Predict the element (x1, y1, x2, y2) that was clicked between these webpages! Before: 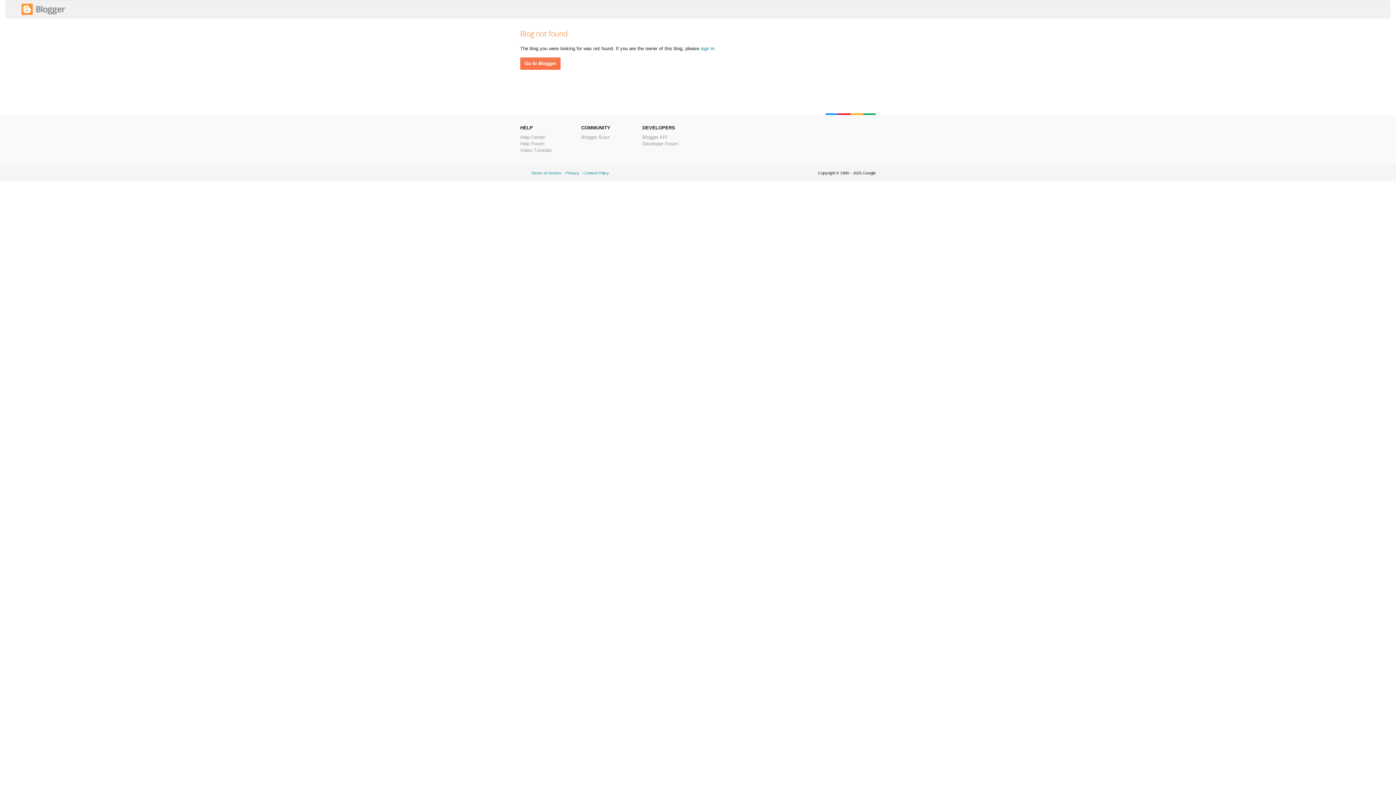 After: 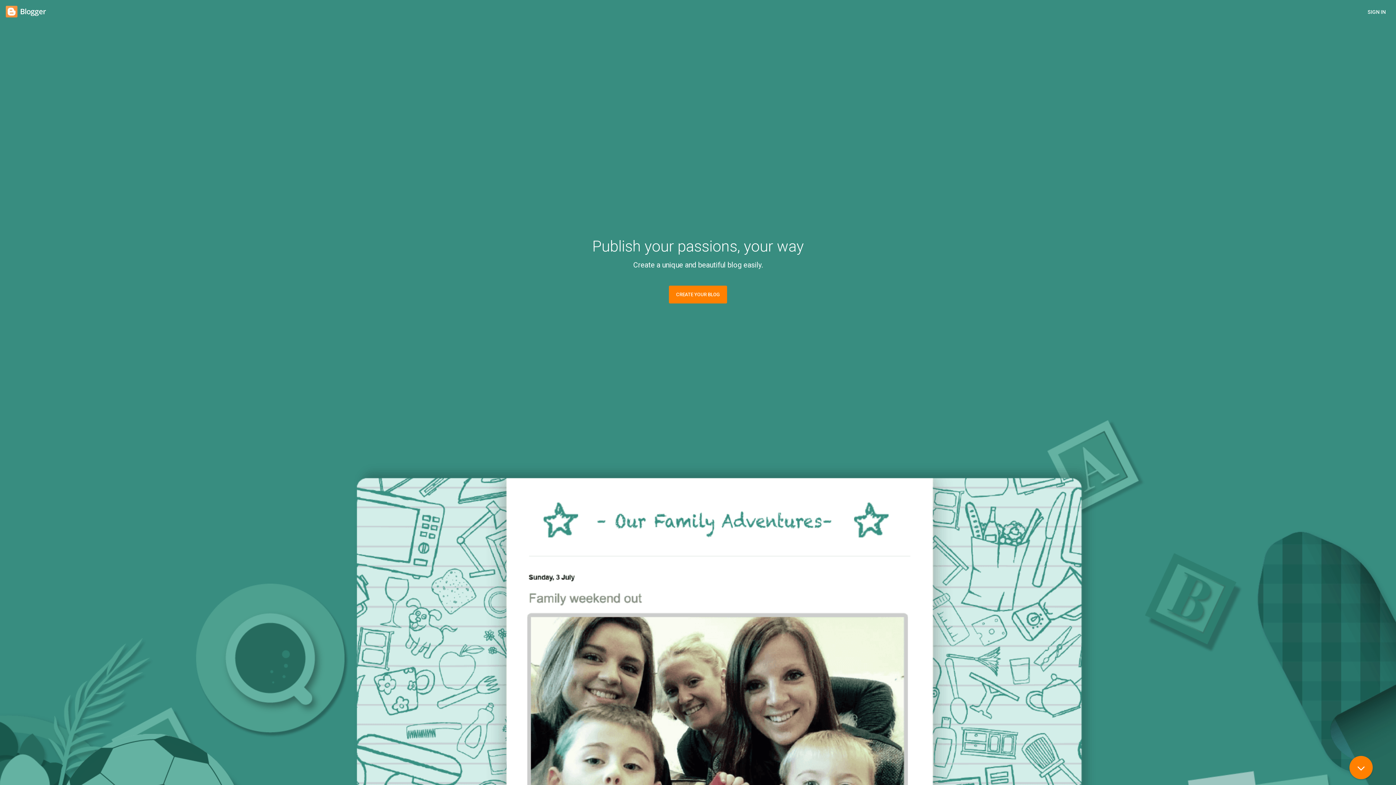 Action: bbox: (21, 11, 65, 16)